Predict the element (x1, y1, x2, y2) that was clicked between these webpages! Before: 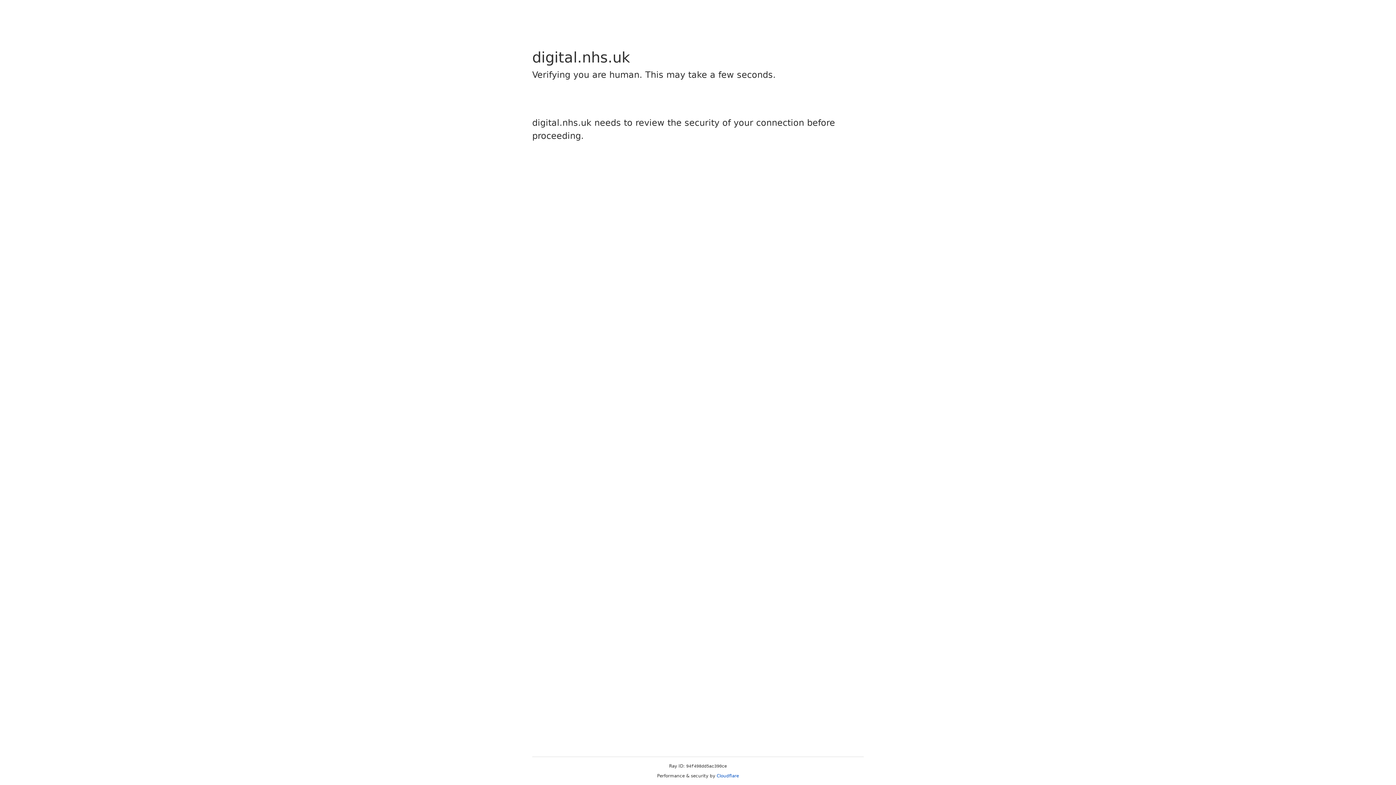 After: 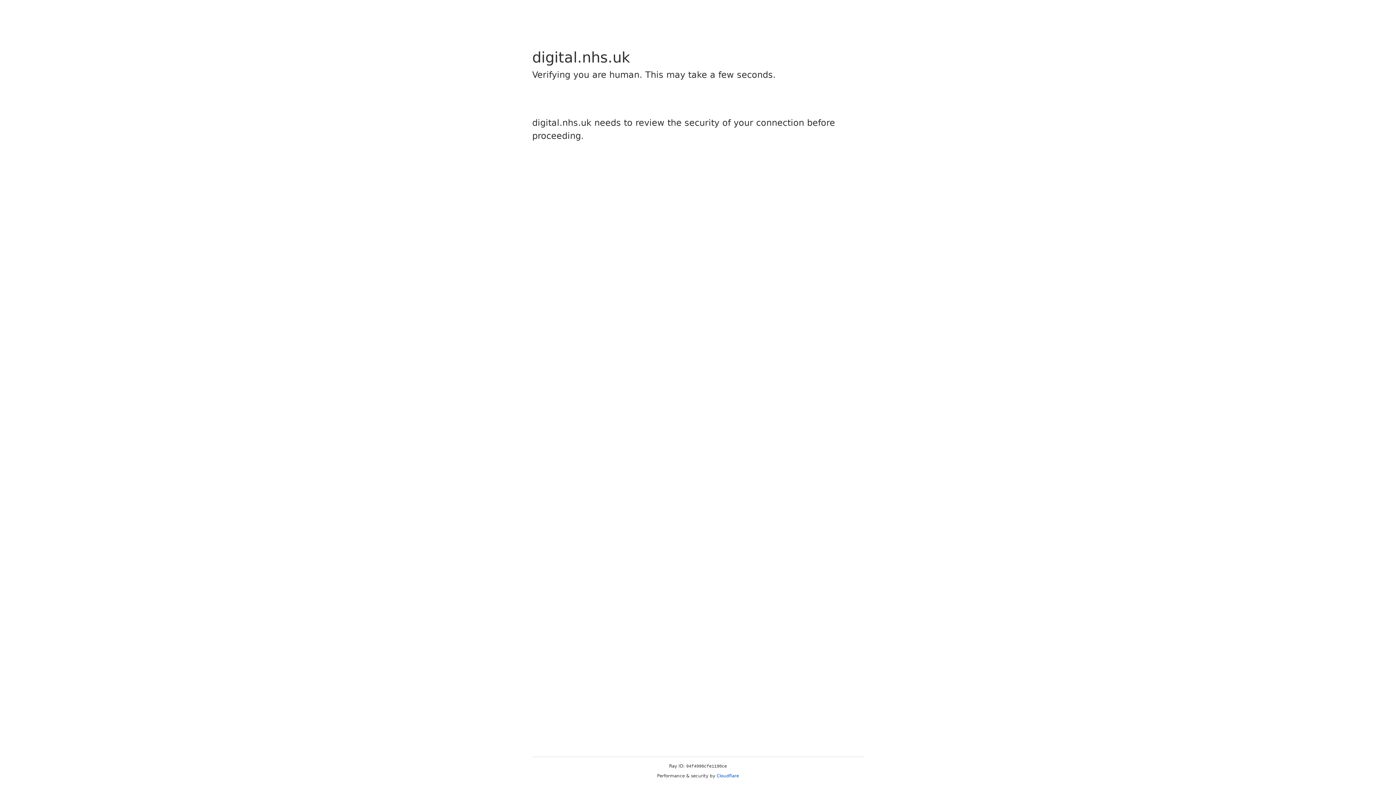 Action: label: Cloudflare bbox: (716, 773, 739, 778)